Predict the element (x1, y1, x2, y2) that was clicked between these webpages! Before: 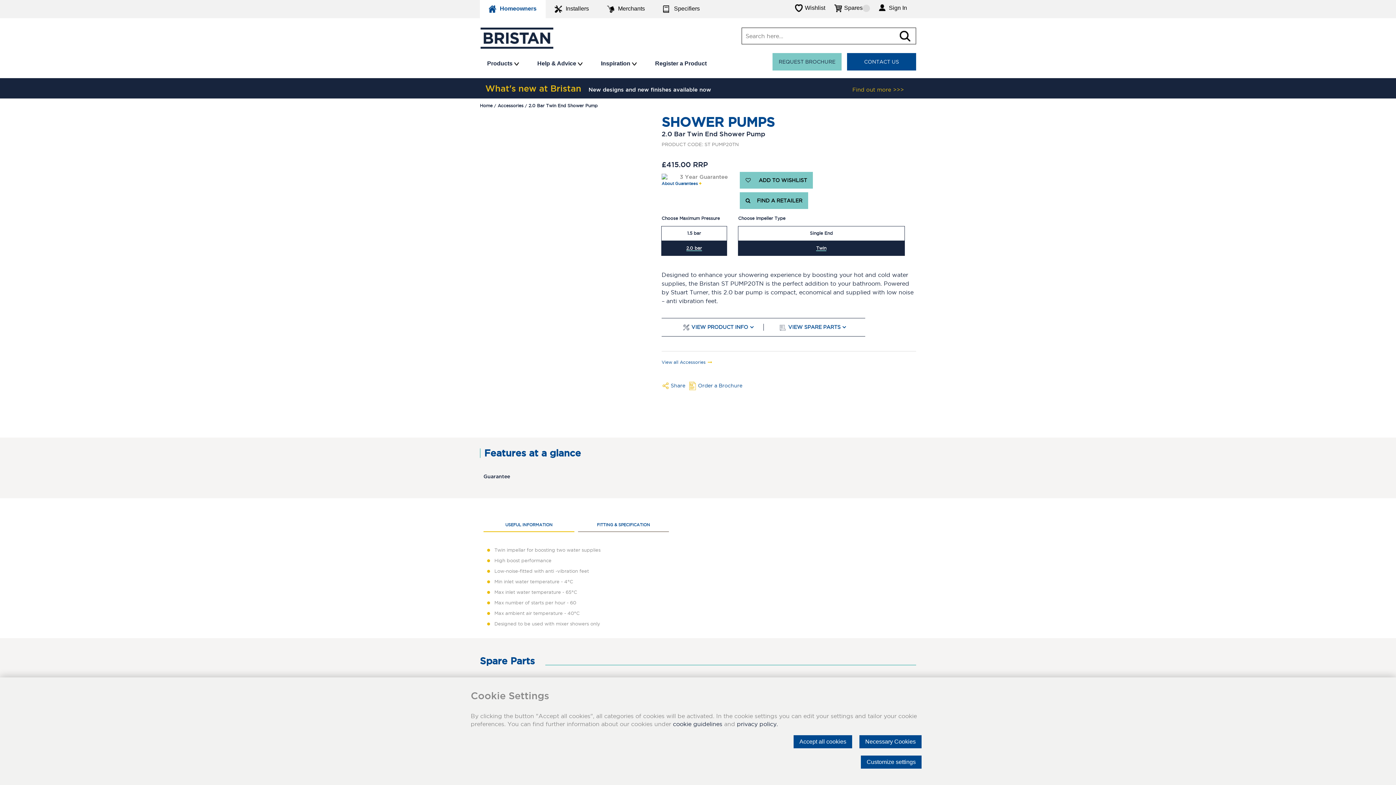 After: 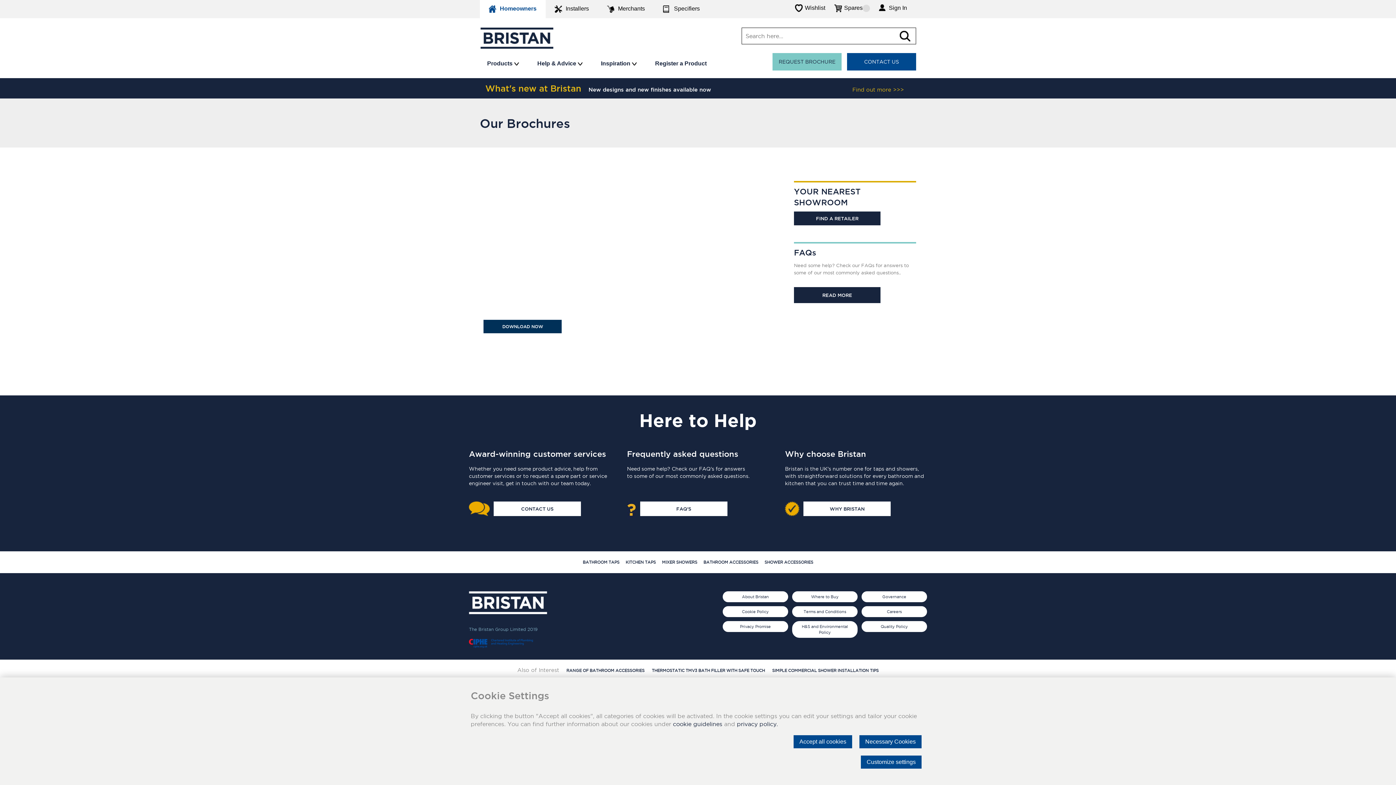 Action: bbox: (689, 381, 744, 390) label: Order a Brochure